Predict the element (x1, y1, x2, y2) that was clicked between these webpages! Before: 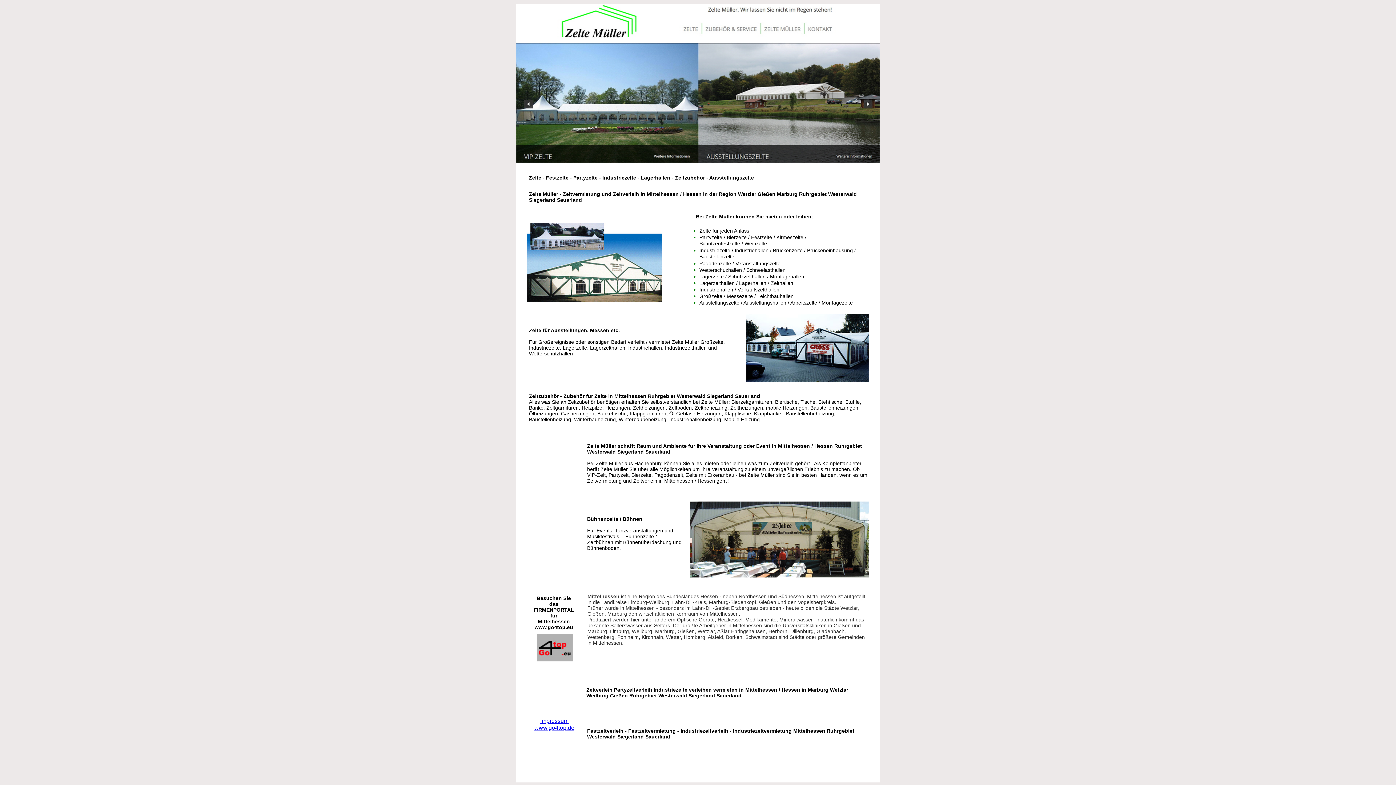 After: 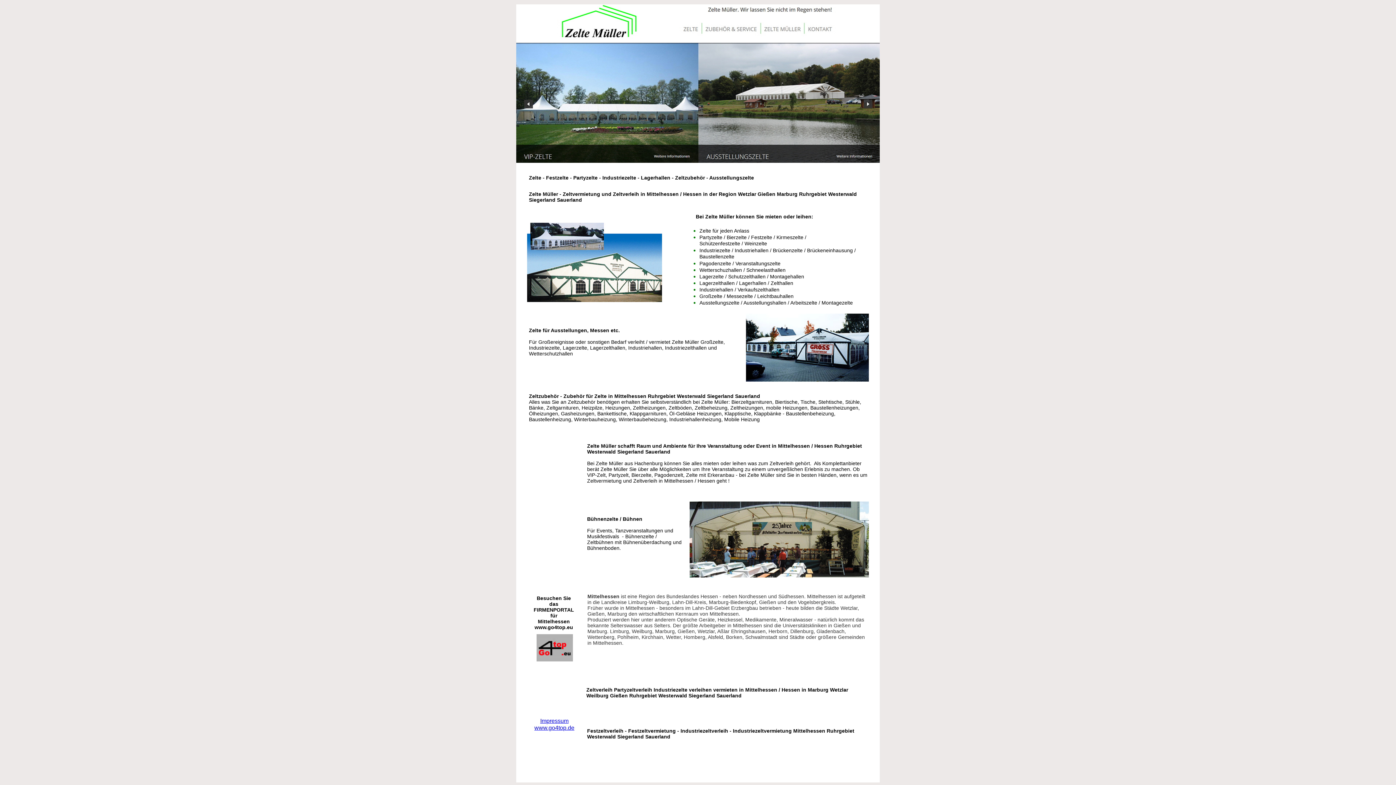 Action: bbox: (536, 656, 573, 662)